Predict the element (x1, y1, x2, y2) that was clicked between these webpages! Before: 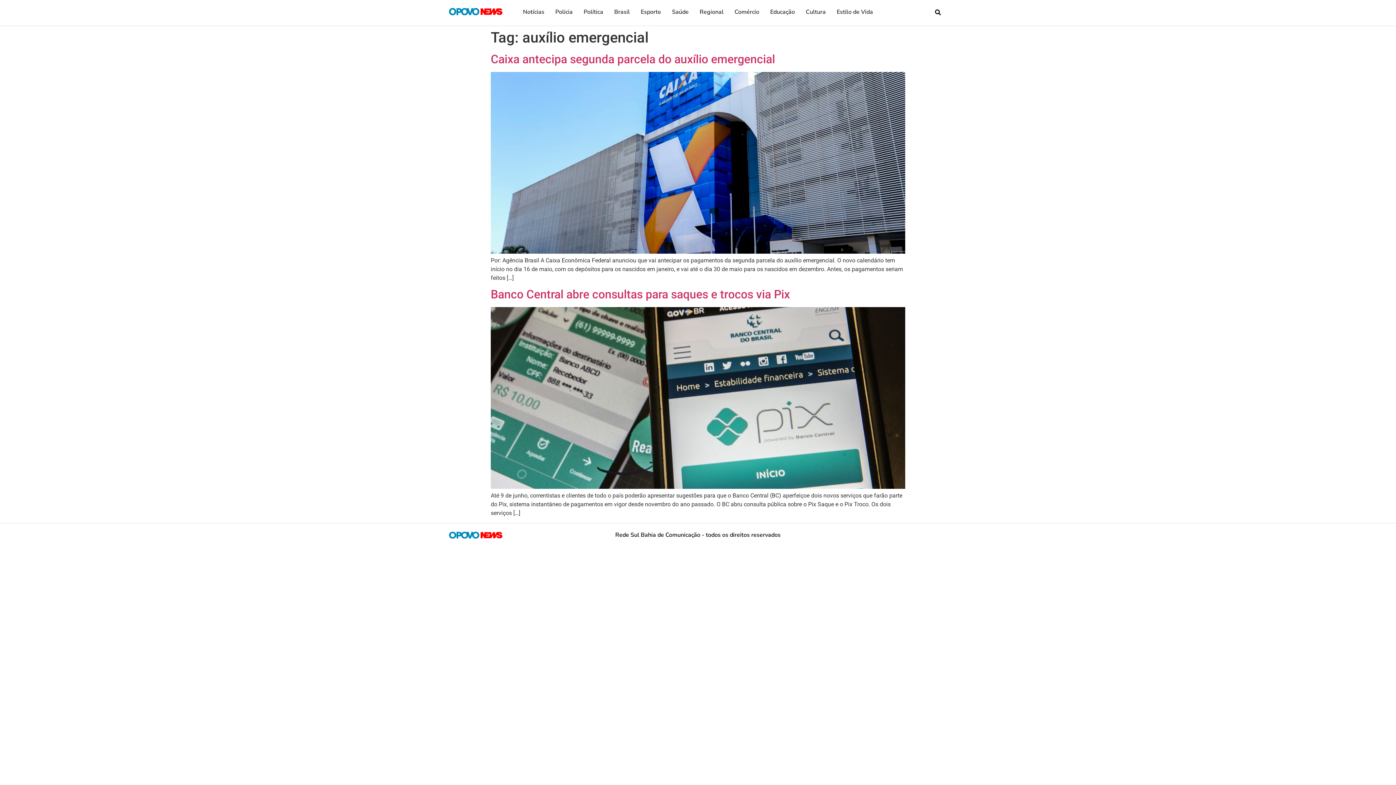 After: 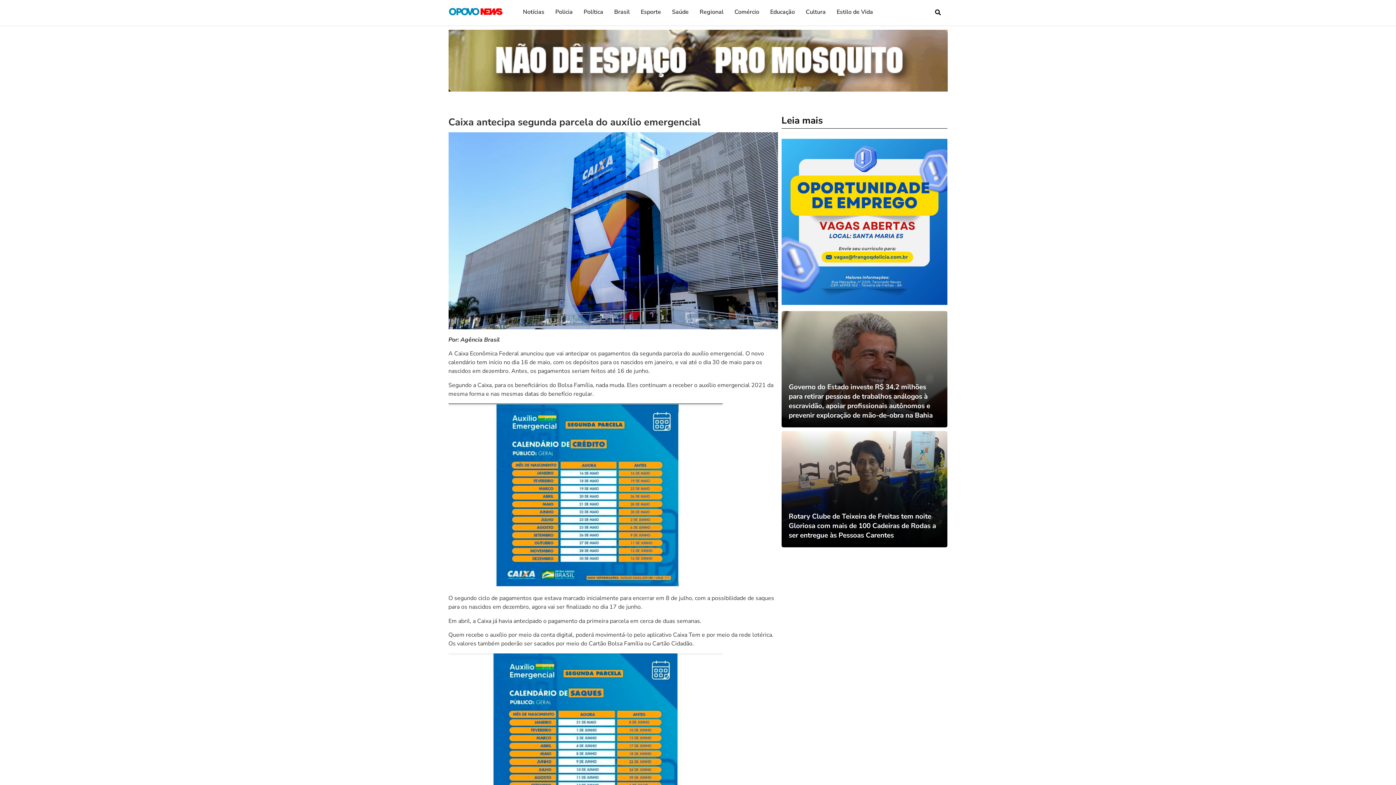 Action: bbox: (490, 248, 905, 255)